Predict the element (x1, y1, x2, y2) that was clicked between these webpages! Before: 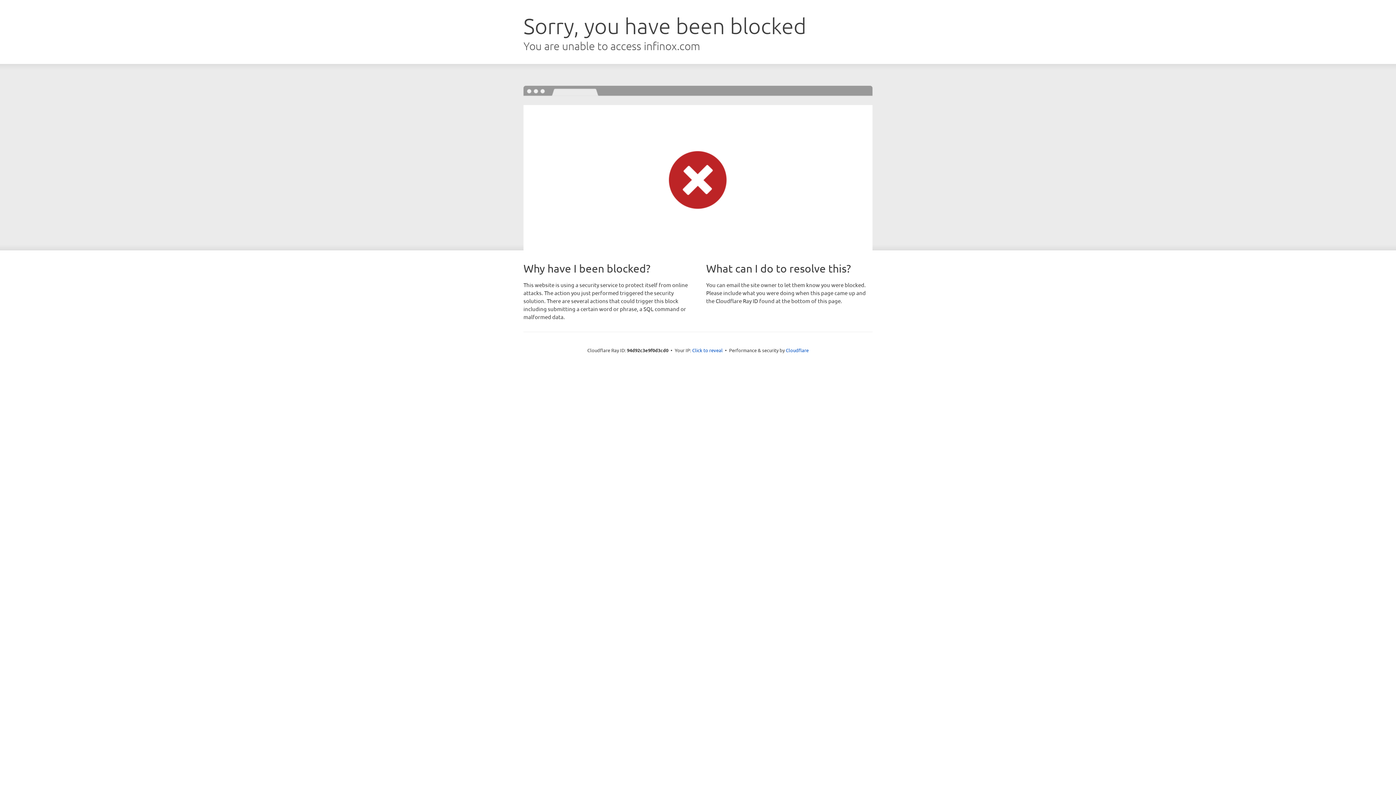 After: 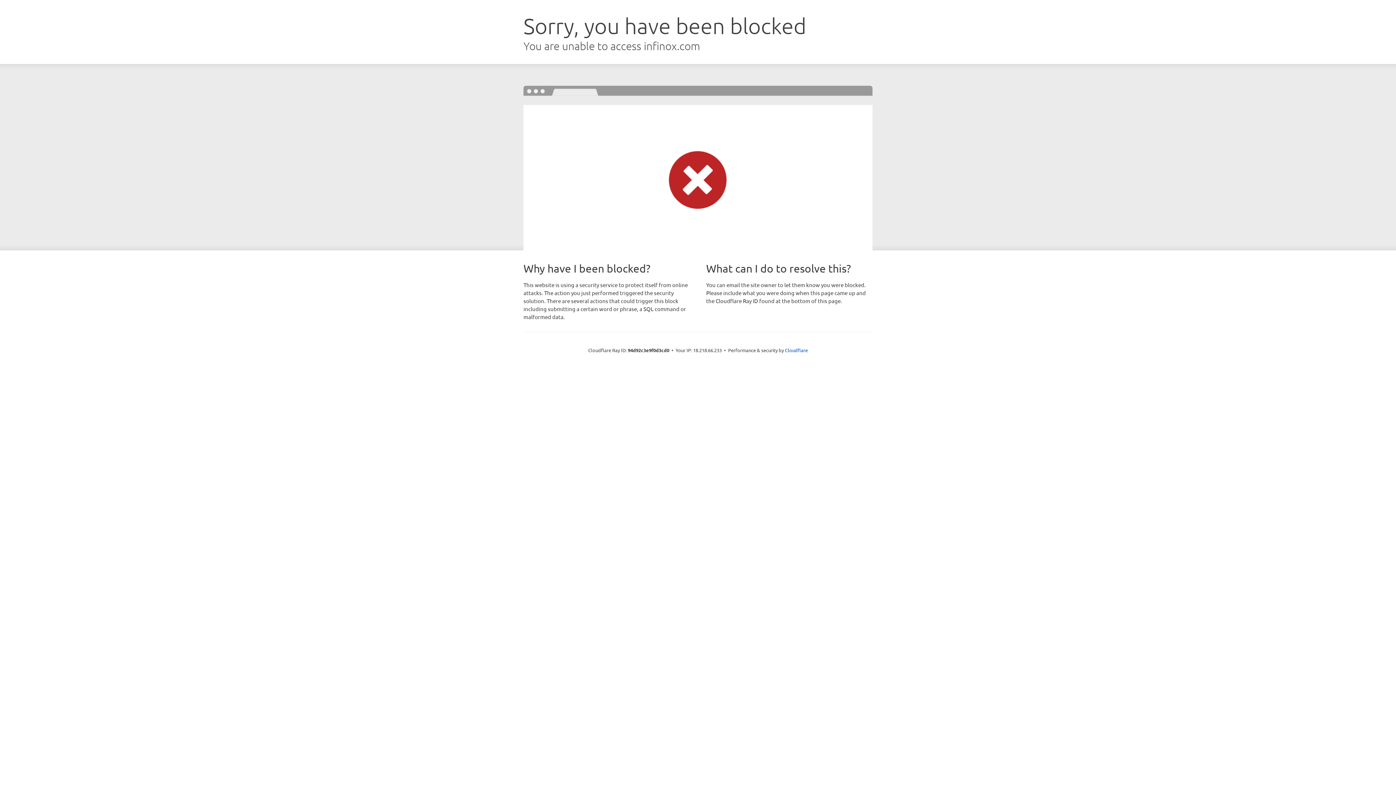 Action: bbox: (692, 346, 722, 353) label: Click to reveal